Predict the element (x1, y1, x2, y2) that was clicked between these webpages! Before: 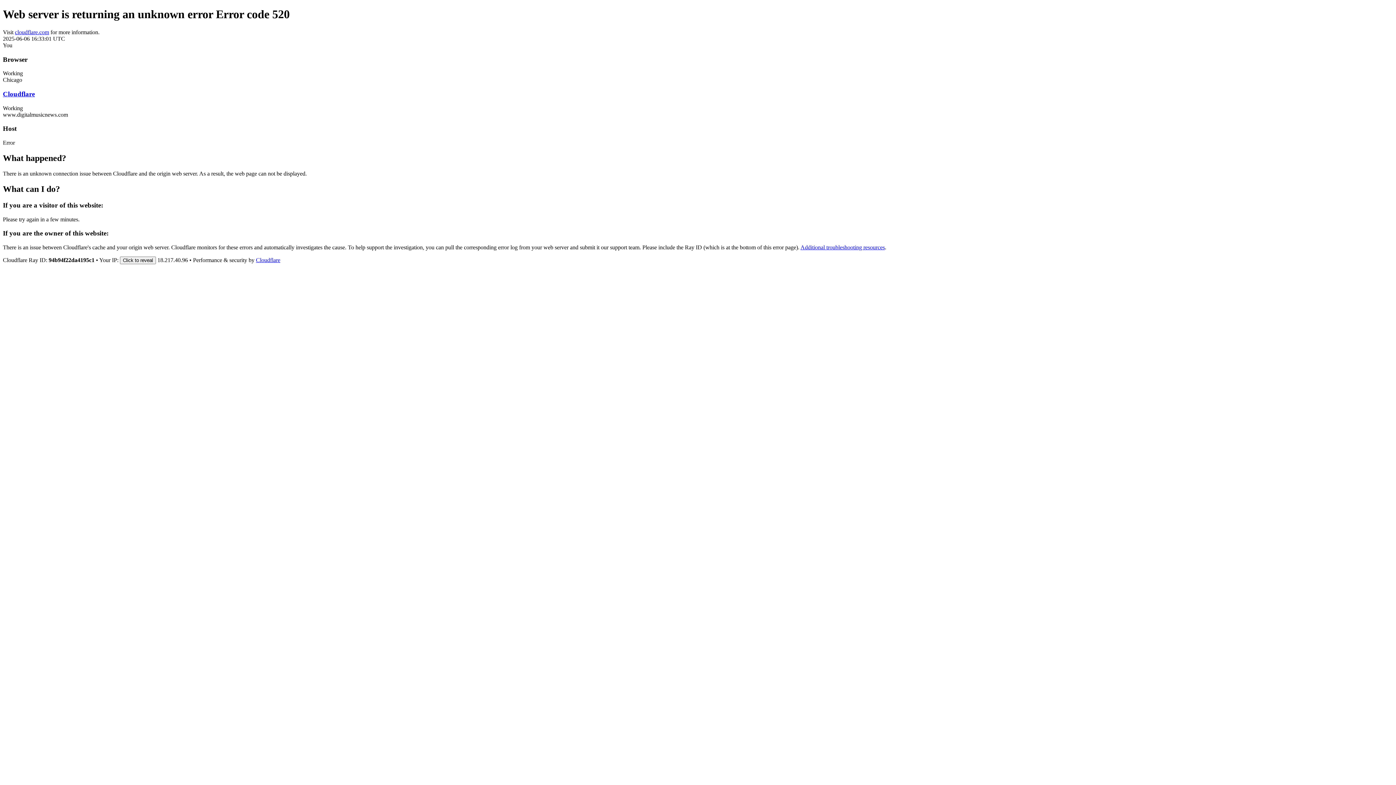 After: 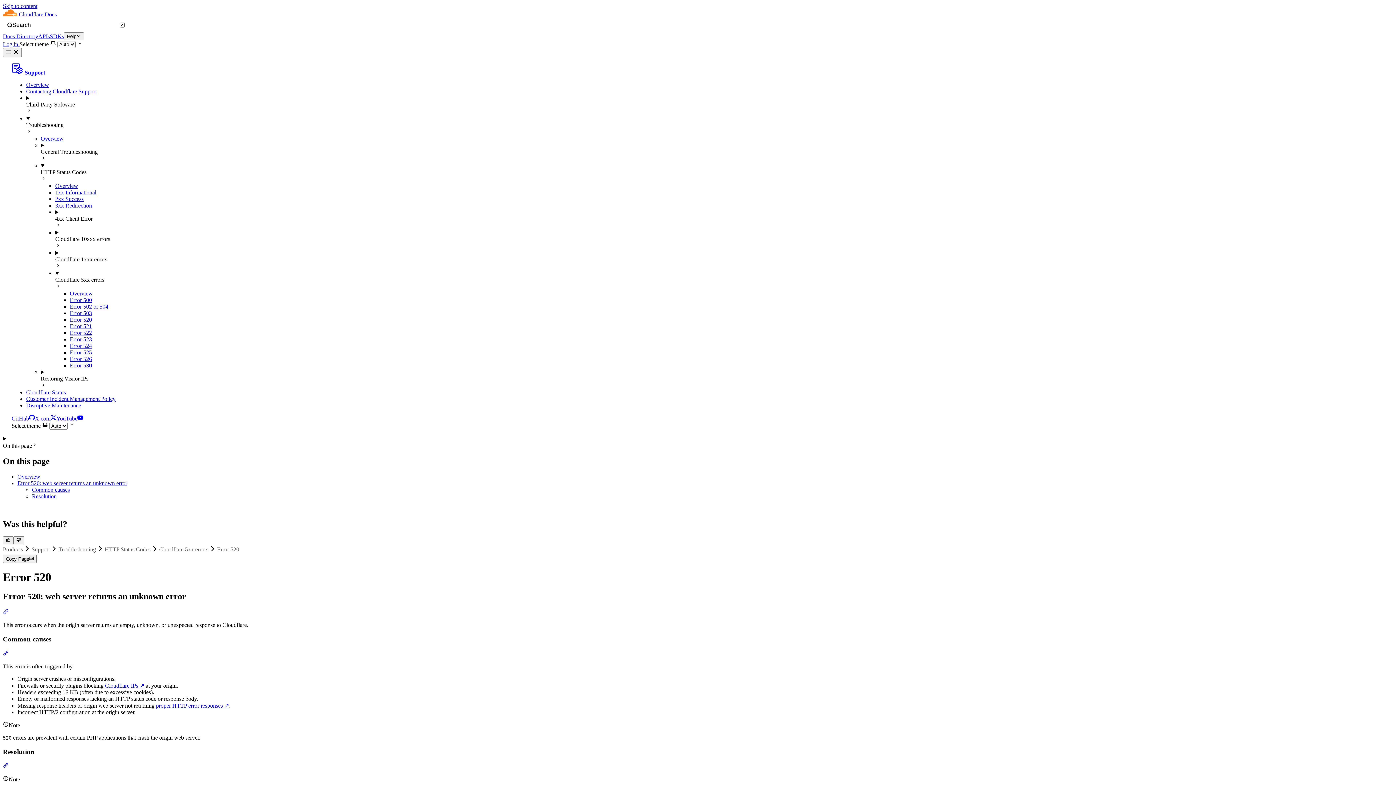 Action: label: Additional troubleshooting resources bbox: (800, 244, 885, 250)